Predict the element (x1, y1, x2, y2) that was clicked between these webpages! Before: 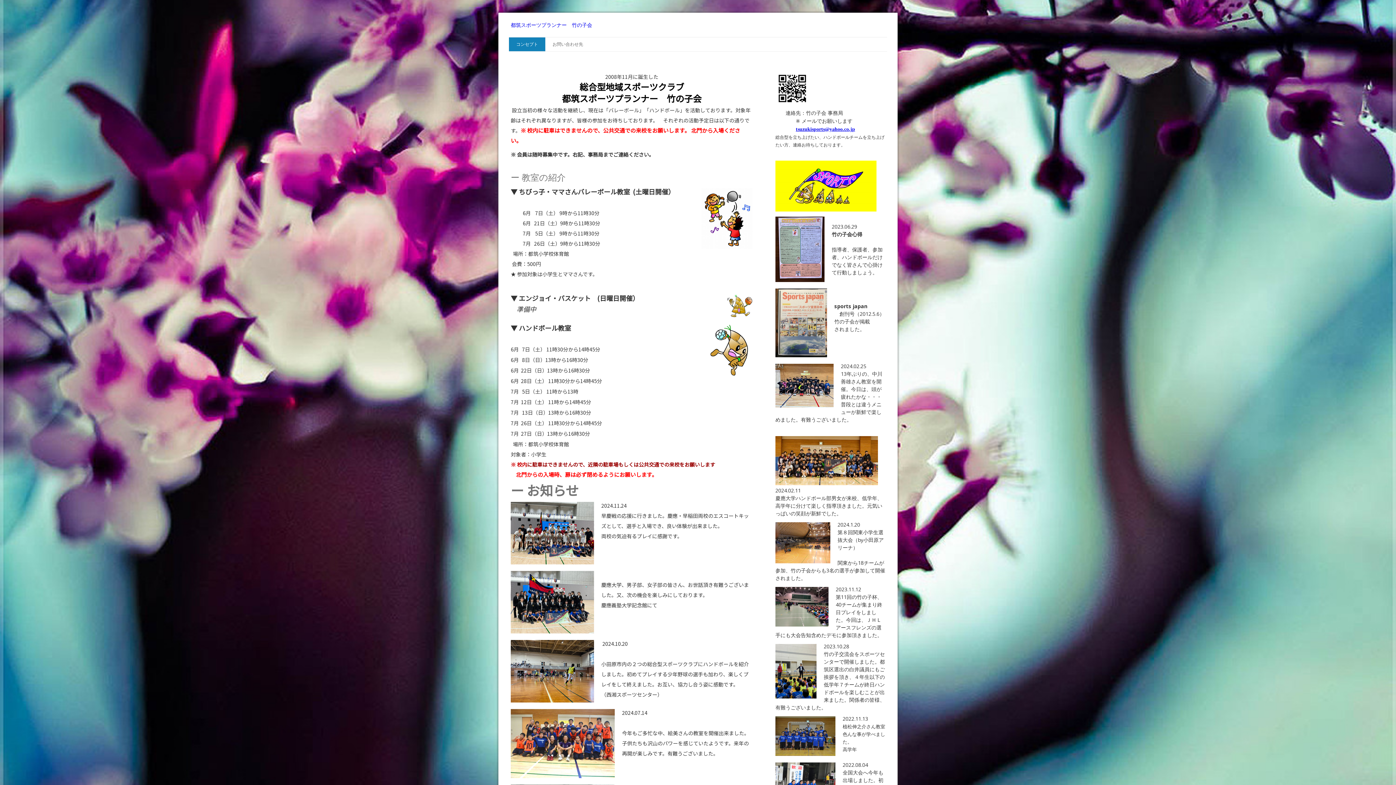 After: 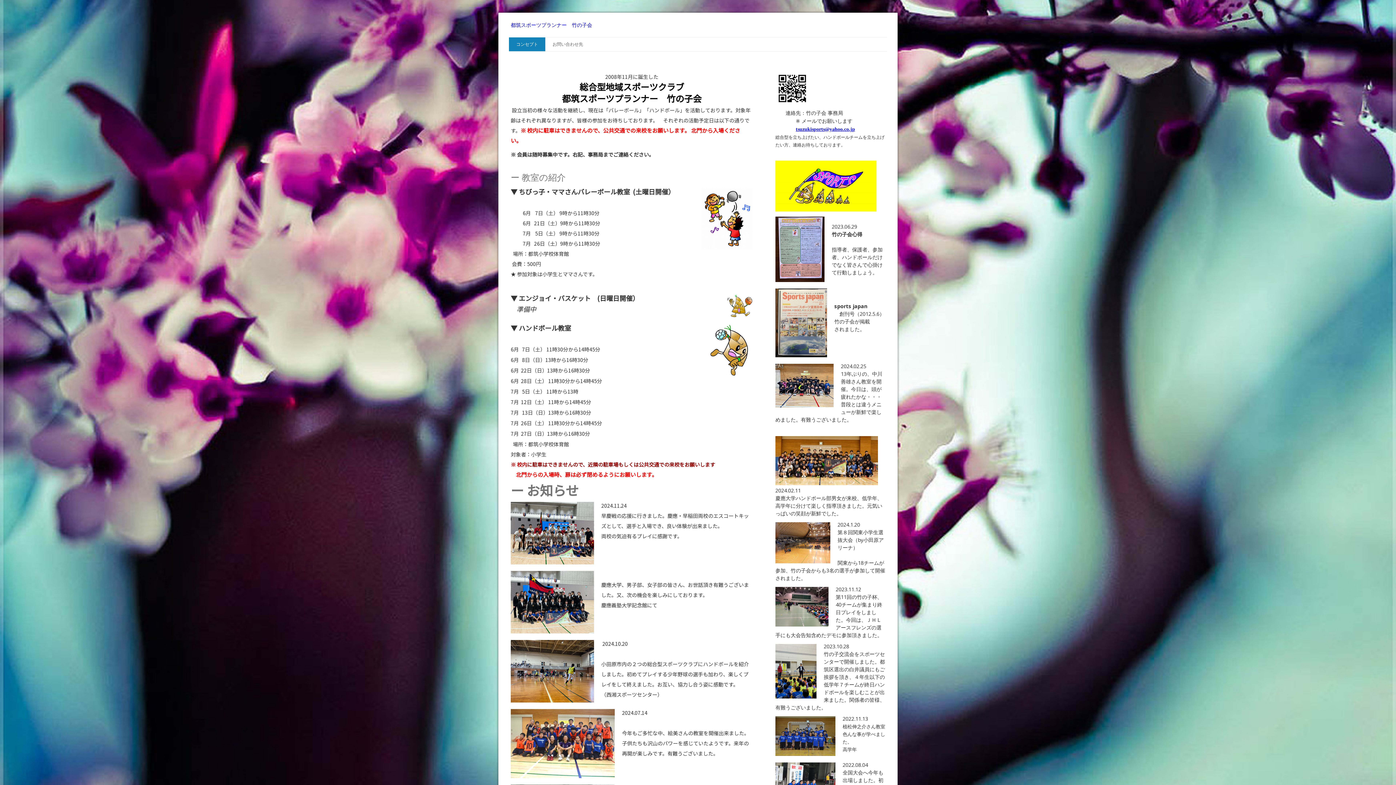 Action: bbox: (796, 126, 855, 132) label: tsuzukisports@yahoo.co.jp